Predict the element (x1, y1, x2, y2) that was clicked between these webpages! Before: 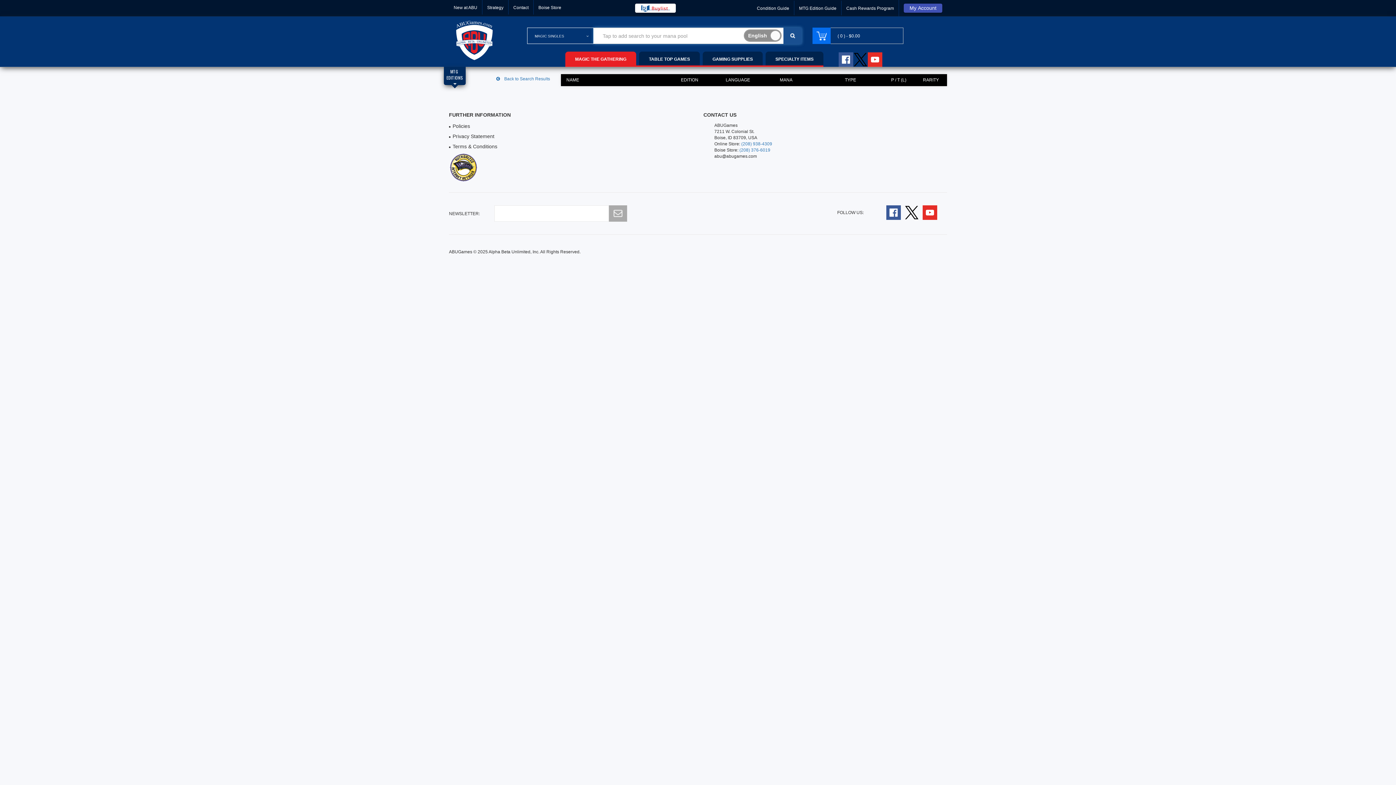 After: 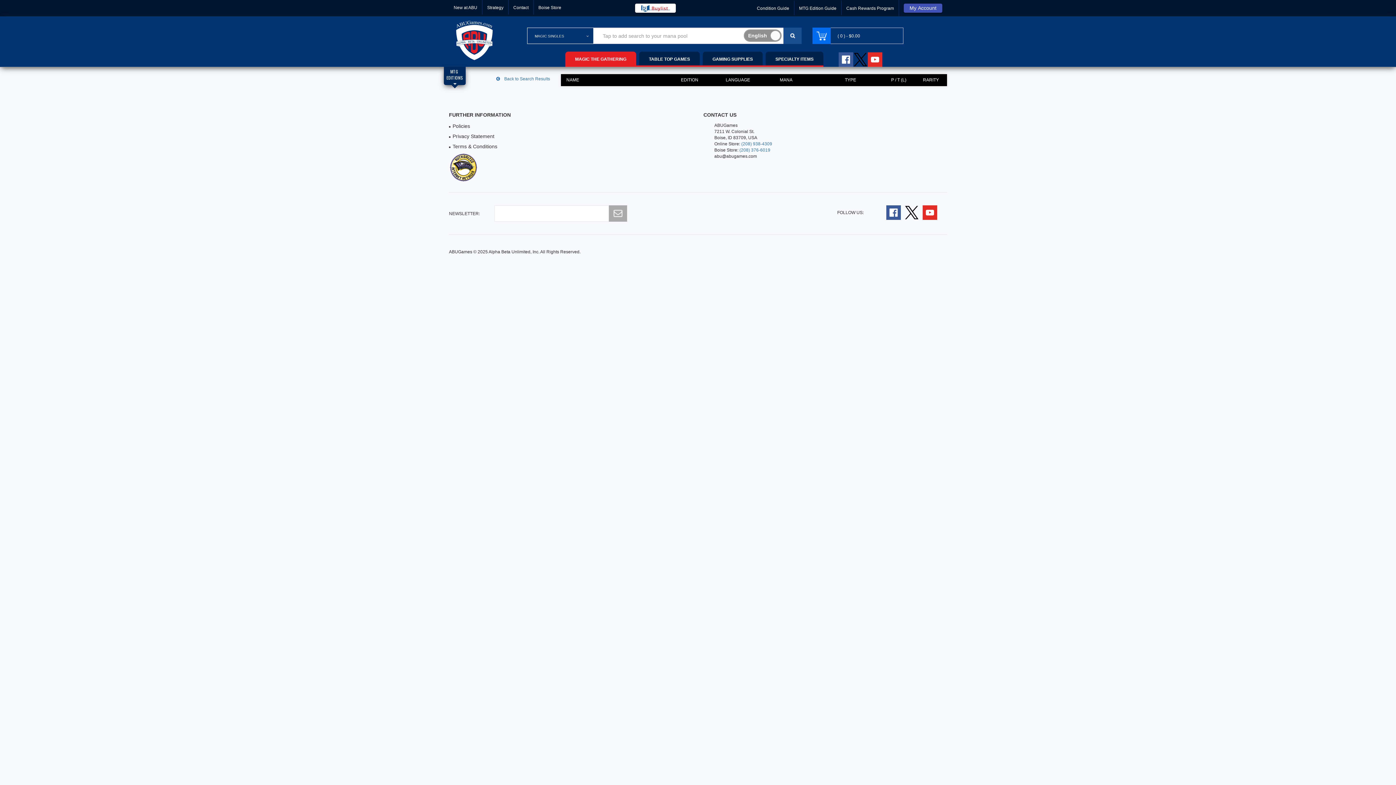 Action: bbox: (922, 209, 947, 215) label: Follow A B U Games on YouTube